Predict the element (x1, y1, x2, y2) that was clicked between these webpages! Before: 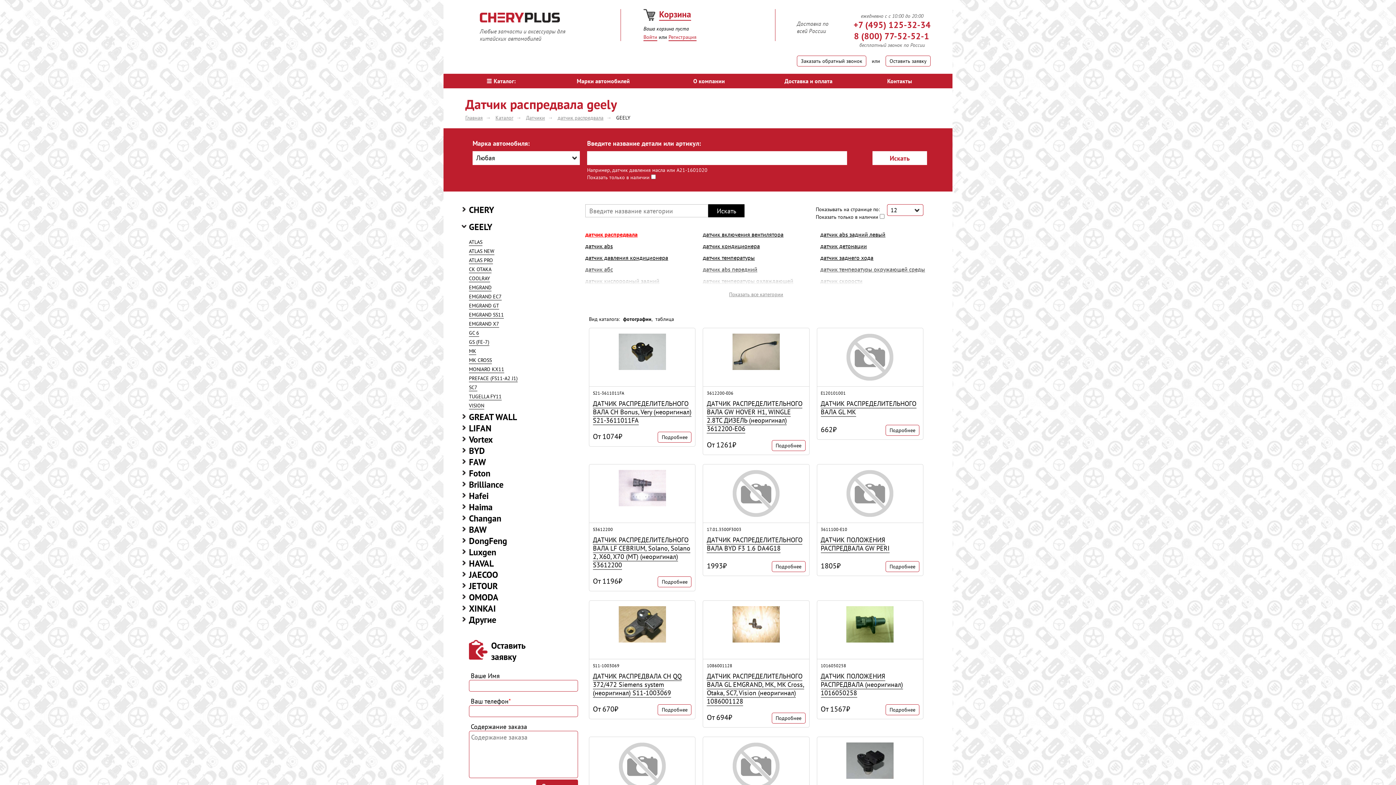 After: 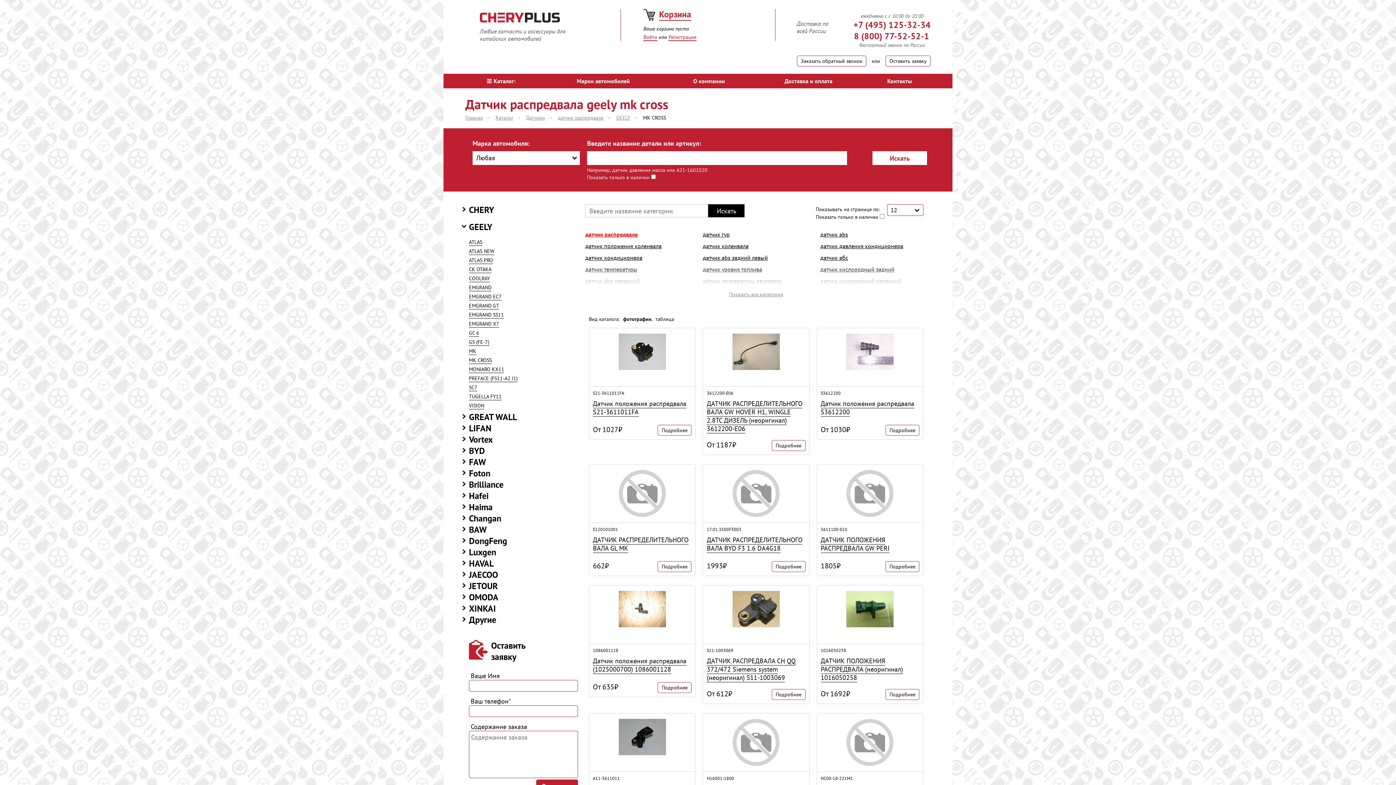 Action: bbox: (469, 357, 492, 364) label: MK CROSS